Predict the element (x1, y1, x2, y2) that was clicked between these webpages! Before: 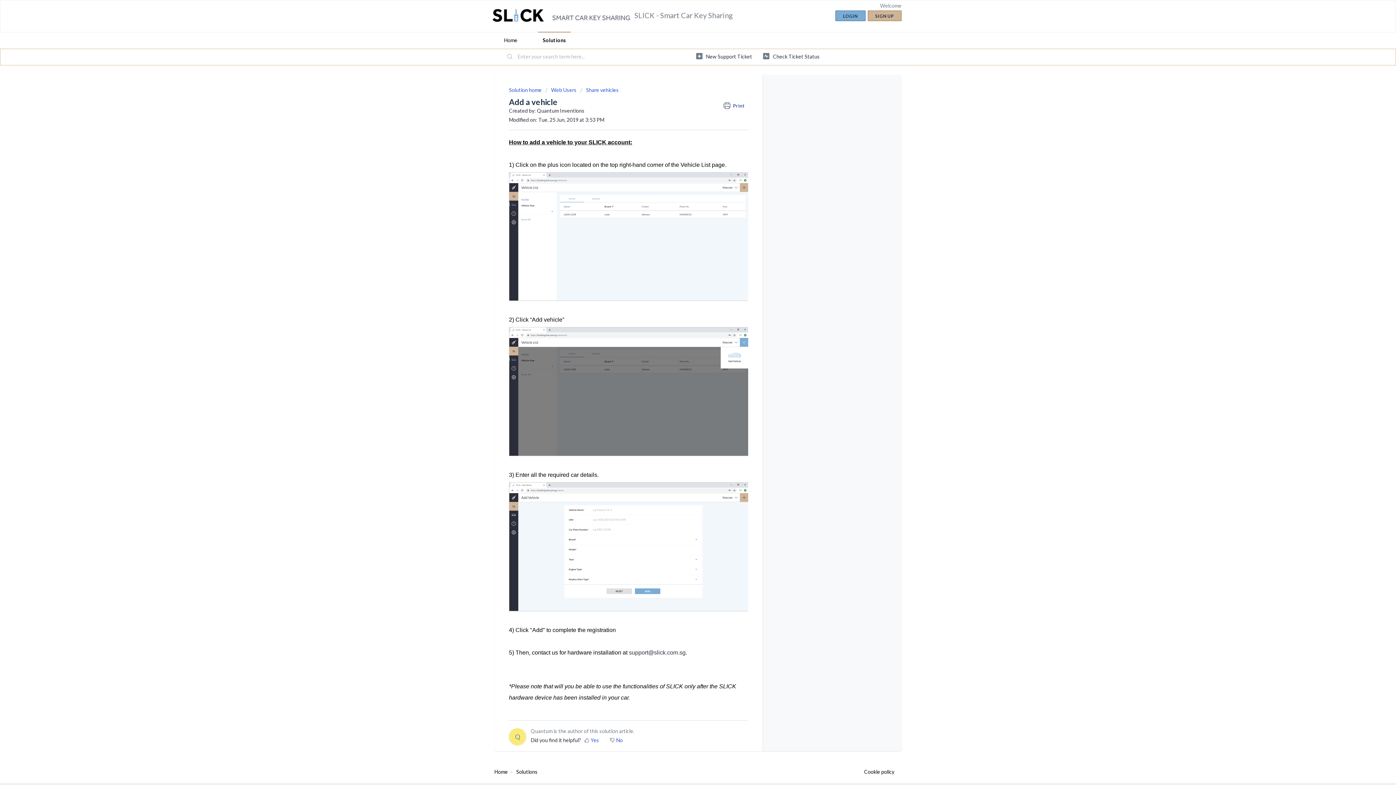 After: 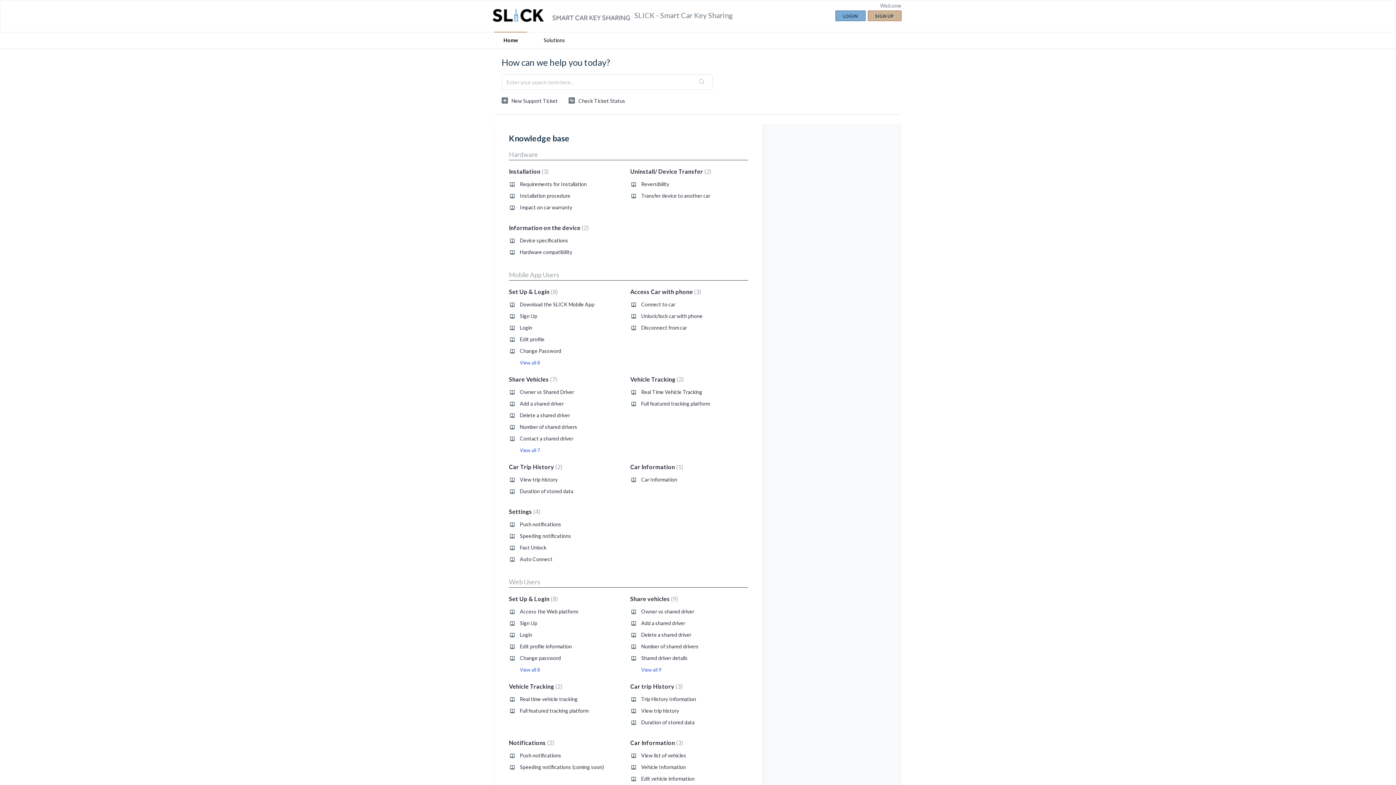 Action: bbox: (492, 6, 630, 24)